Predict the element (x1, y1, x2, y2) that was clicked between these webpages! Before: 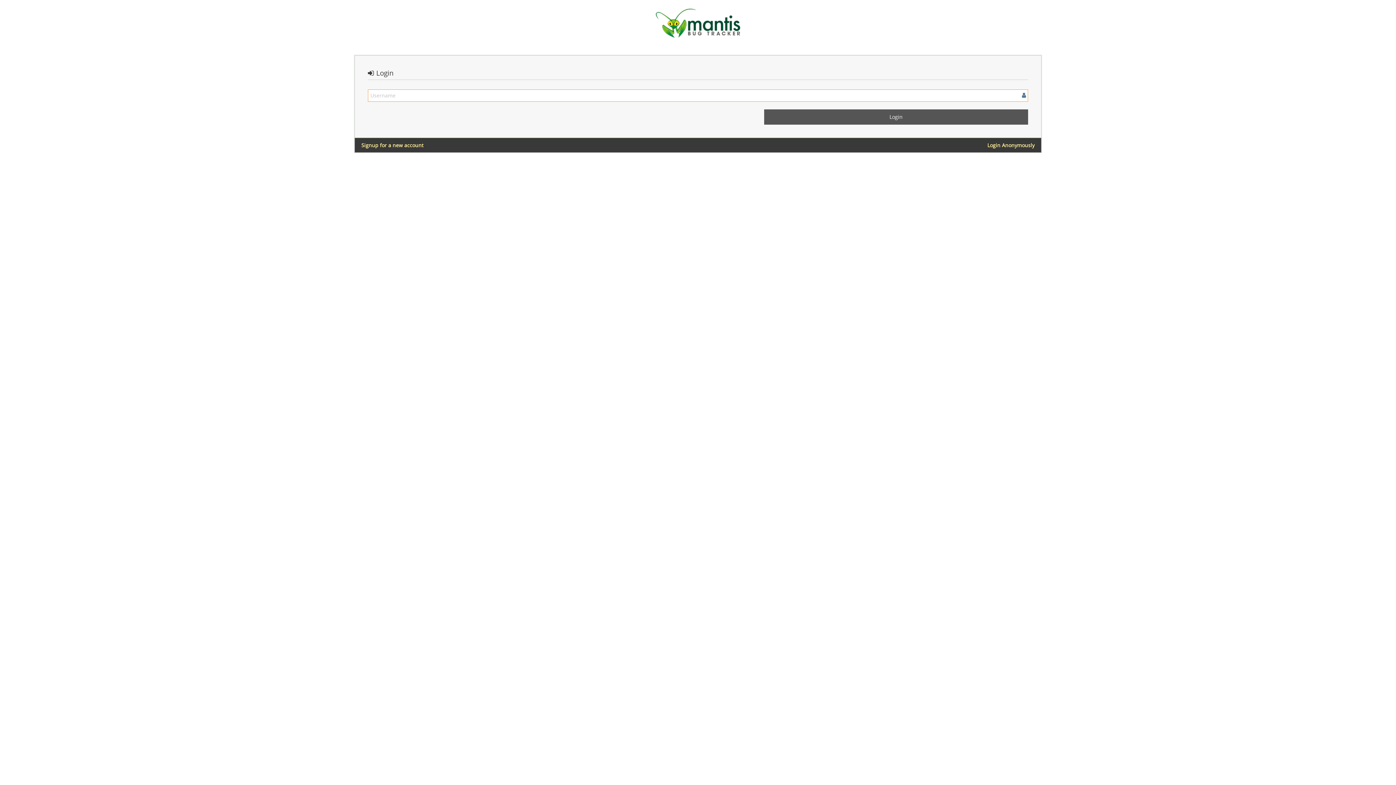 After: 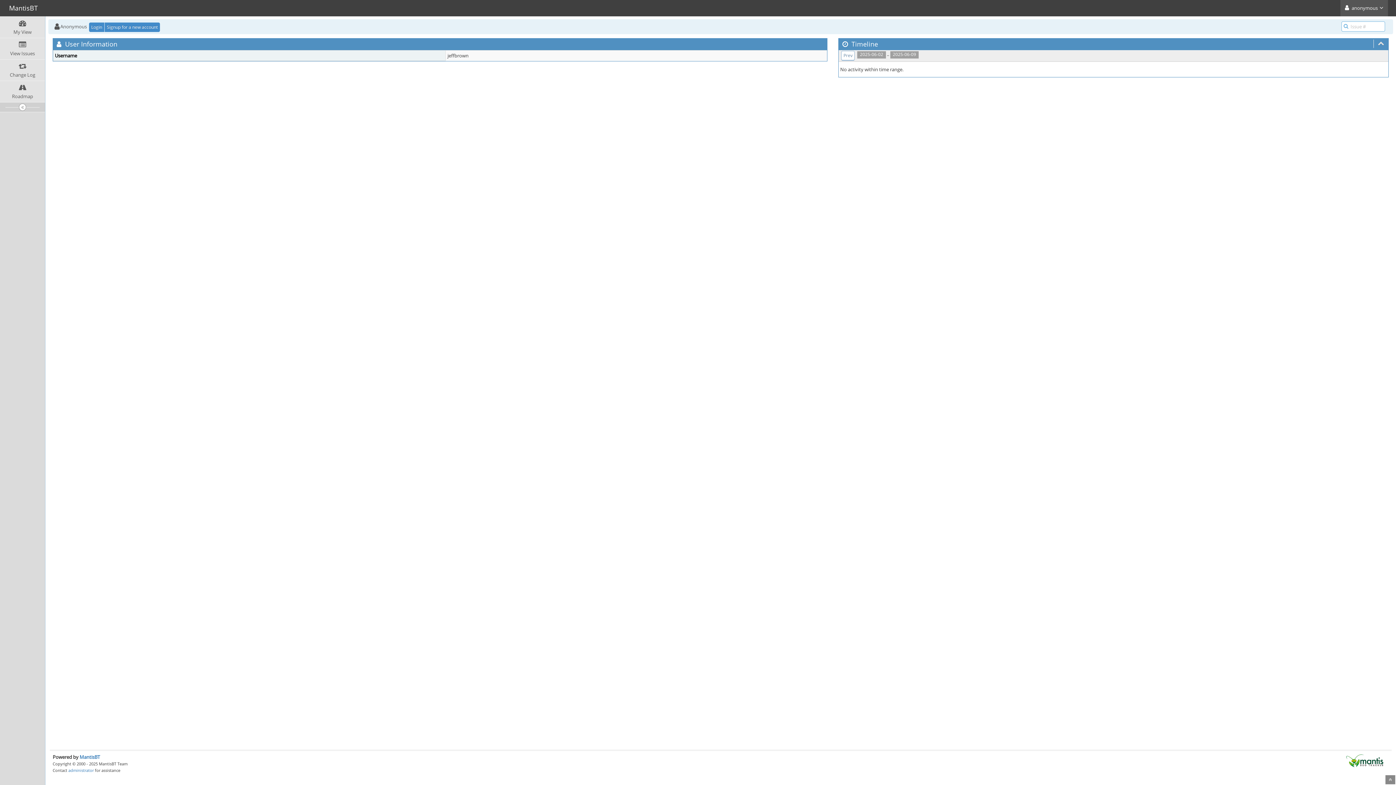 Action: bbox: (987, 141, 1034, 149) label: Login Anonymously